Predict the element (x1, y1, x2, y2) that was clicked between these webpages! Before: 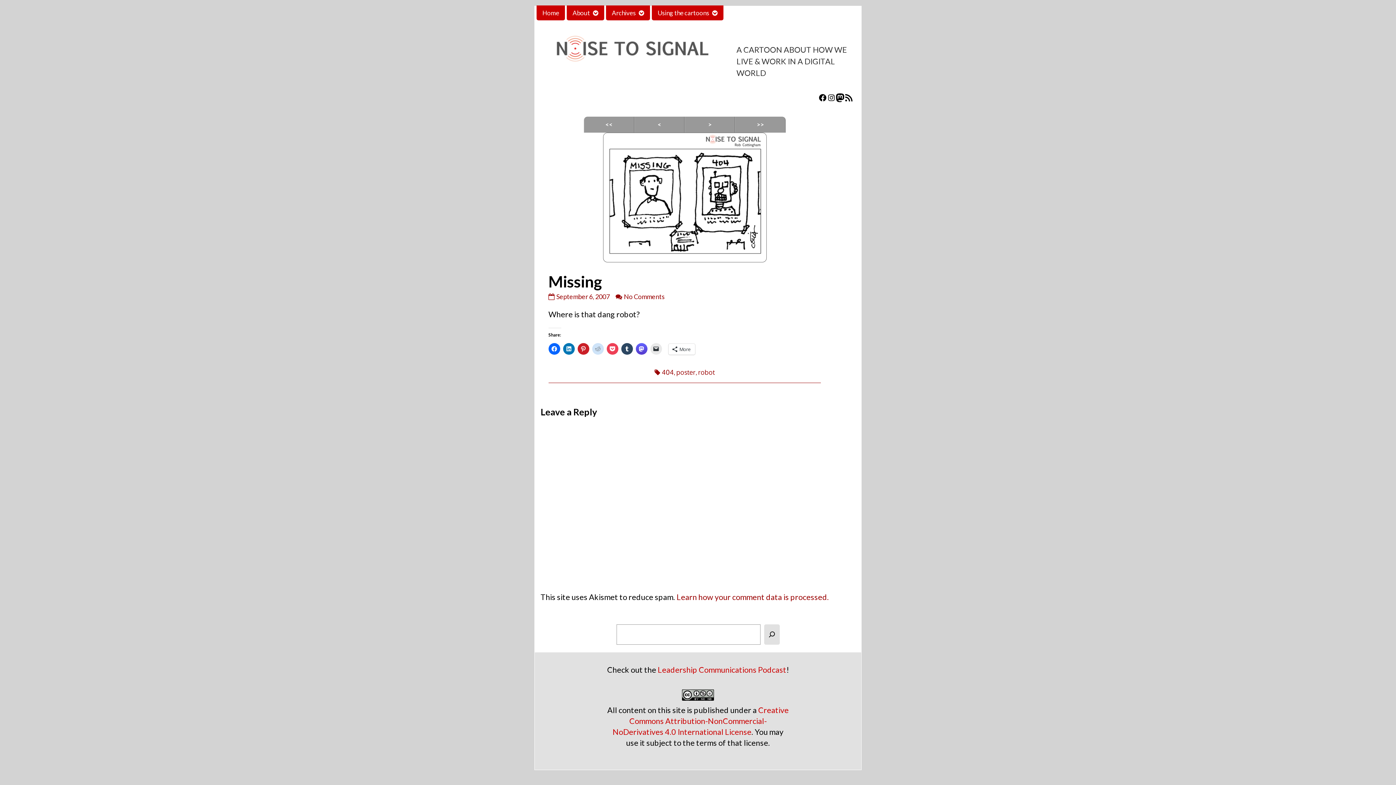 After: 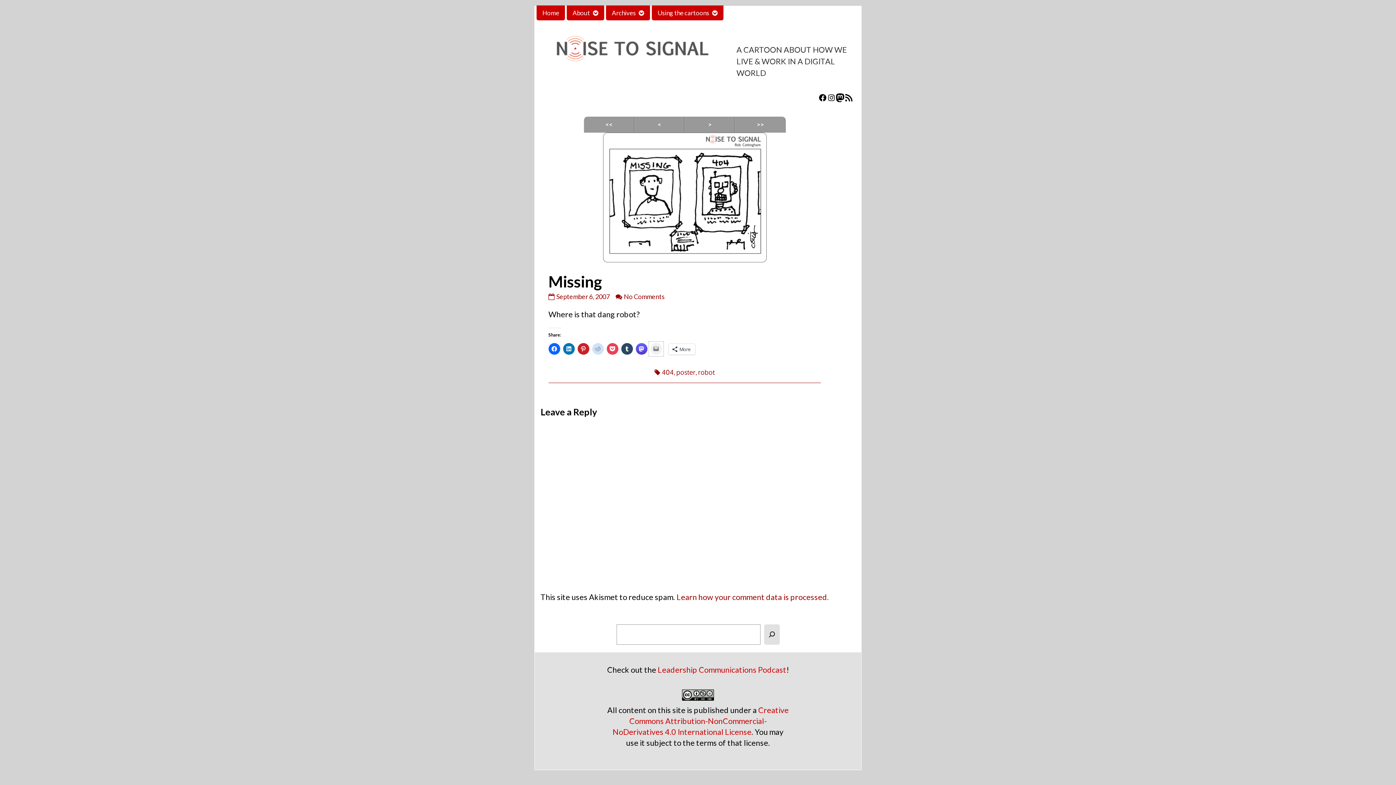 Action: bbox: (650, 343, 662, 354)